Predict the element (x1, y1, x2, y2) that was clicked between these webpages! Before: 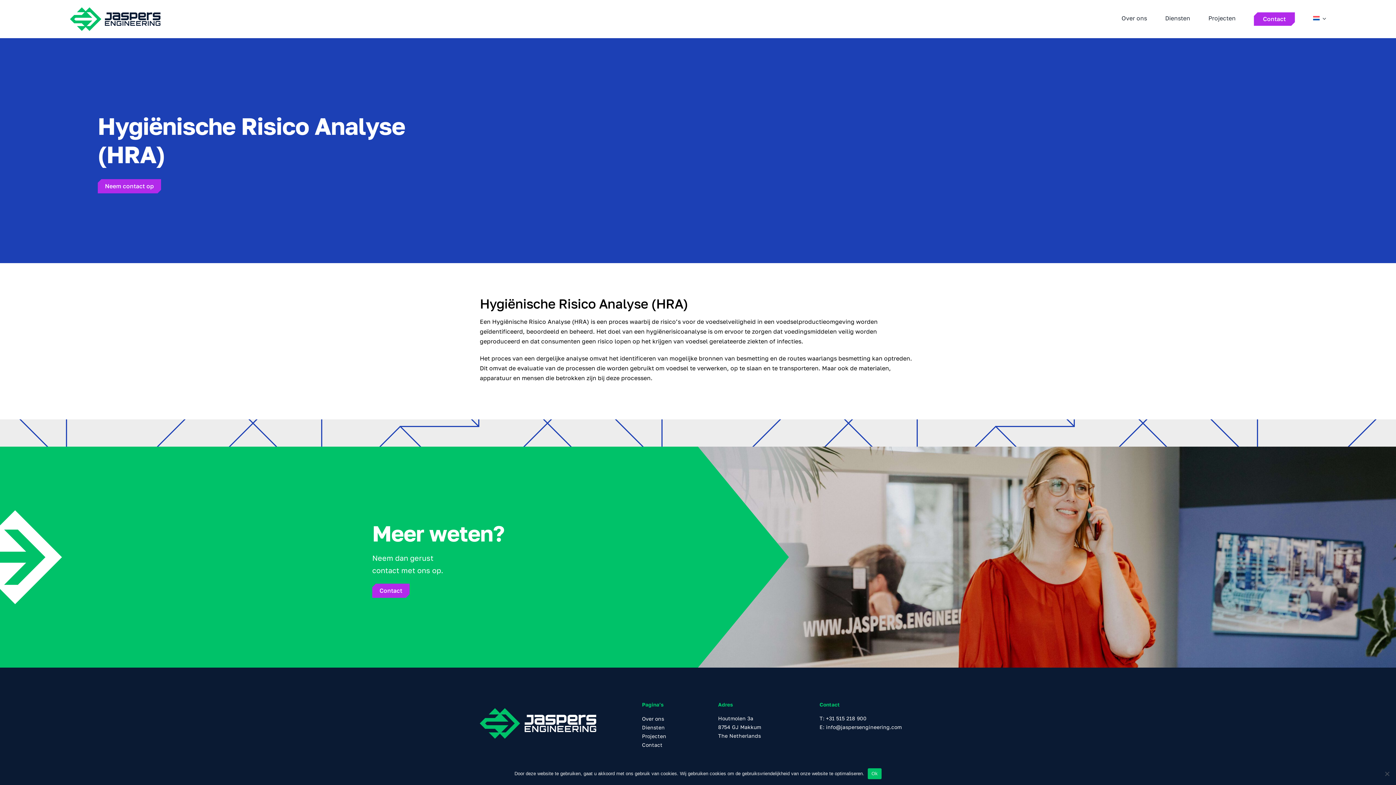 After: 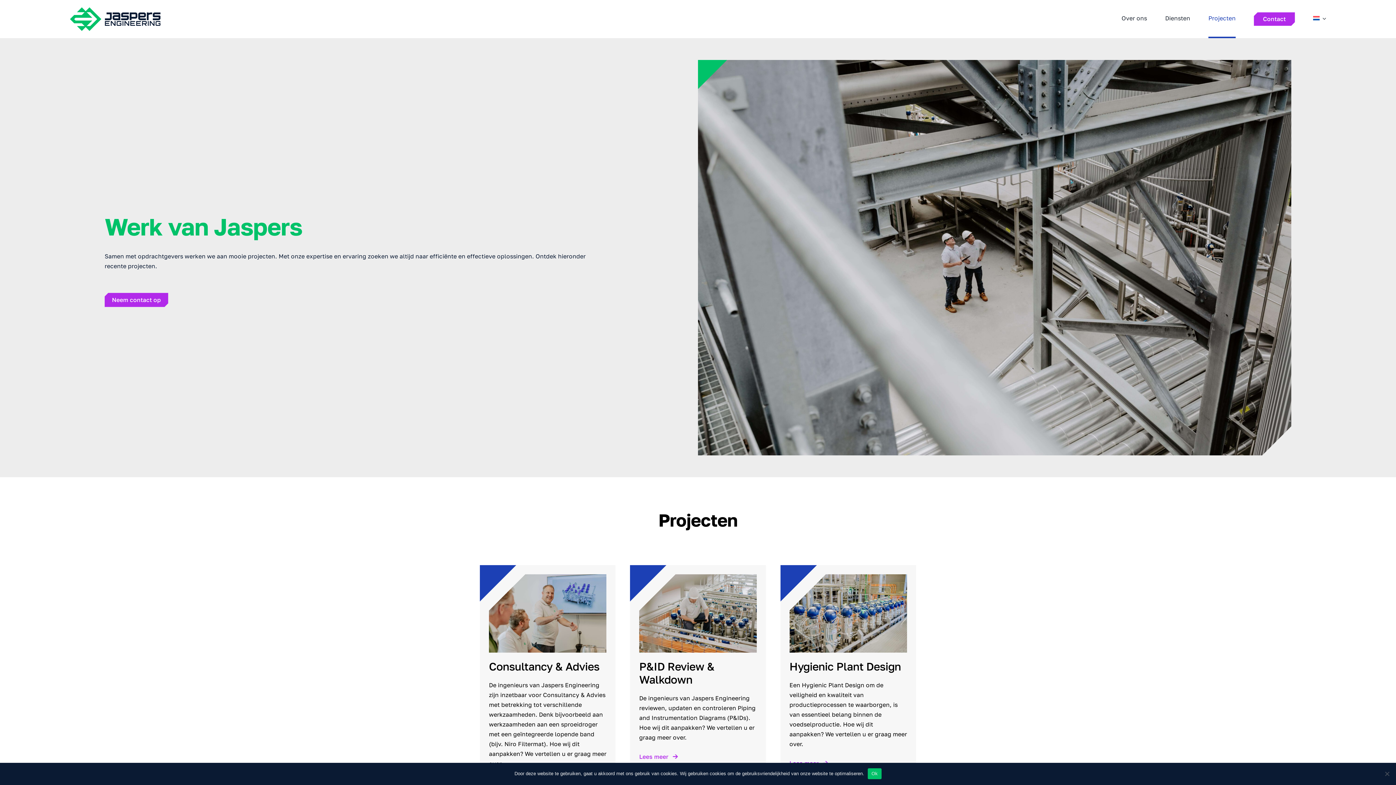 Action: label: Projecten bbox: (642, 732, 690, 741)